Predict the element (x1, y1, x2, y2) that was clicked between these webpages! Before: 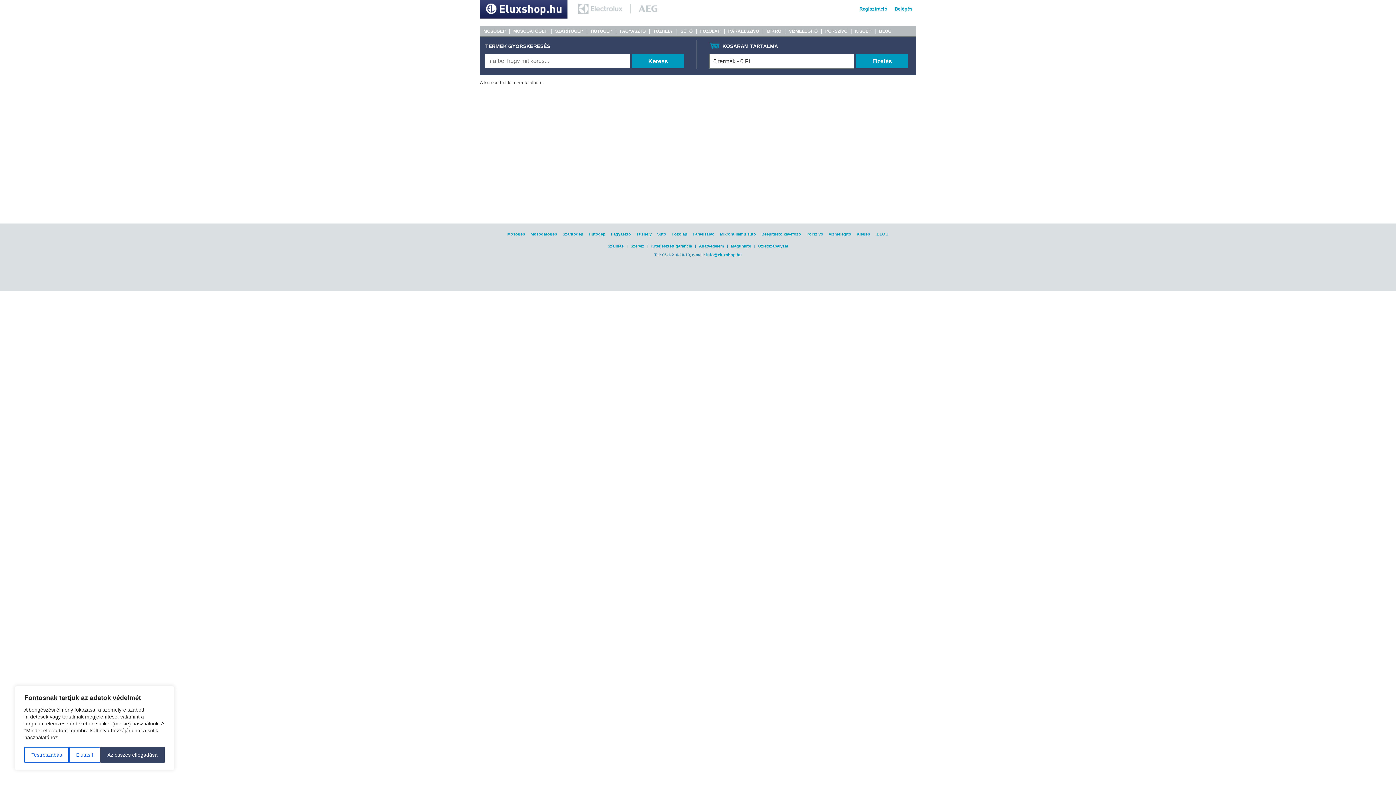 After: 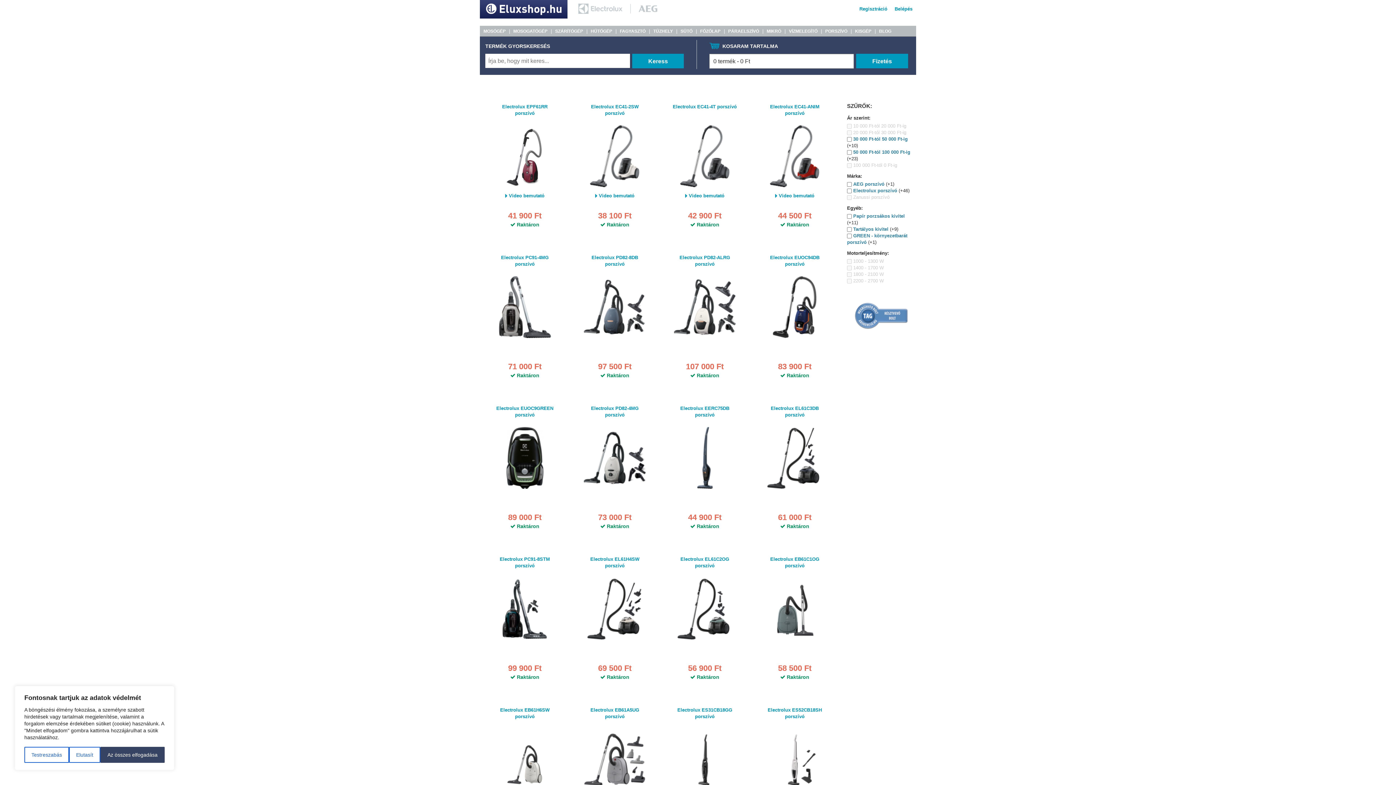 Action: bbox: (806, 232, 823, 236) label: Porszívó